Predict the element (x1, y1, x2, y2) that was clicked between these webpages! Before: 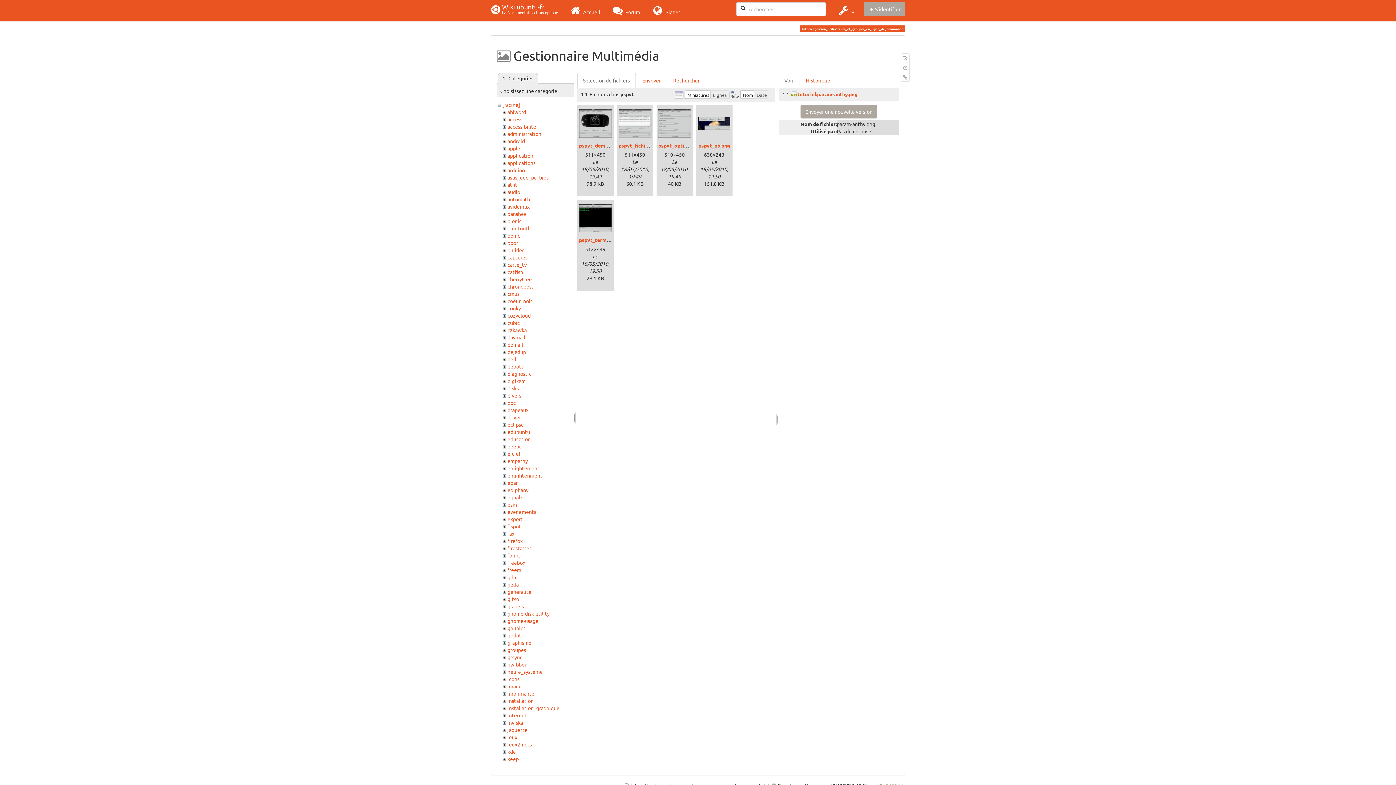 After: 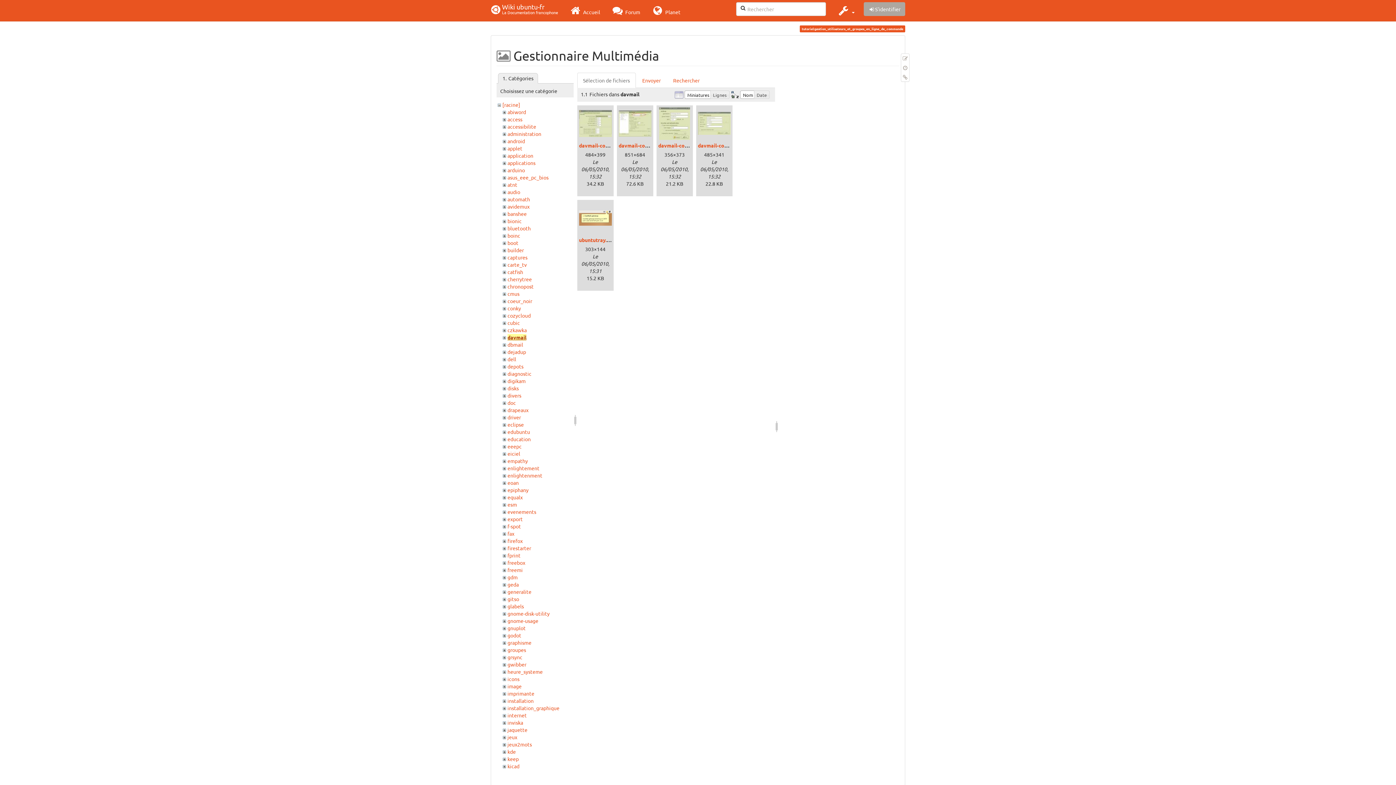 Action: bbox: (507, 334, 525, 340) label: davmail